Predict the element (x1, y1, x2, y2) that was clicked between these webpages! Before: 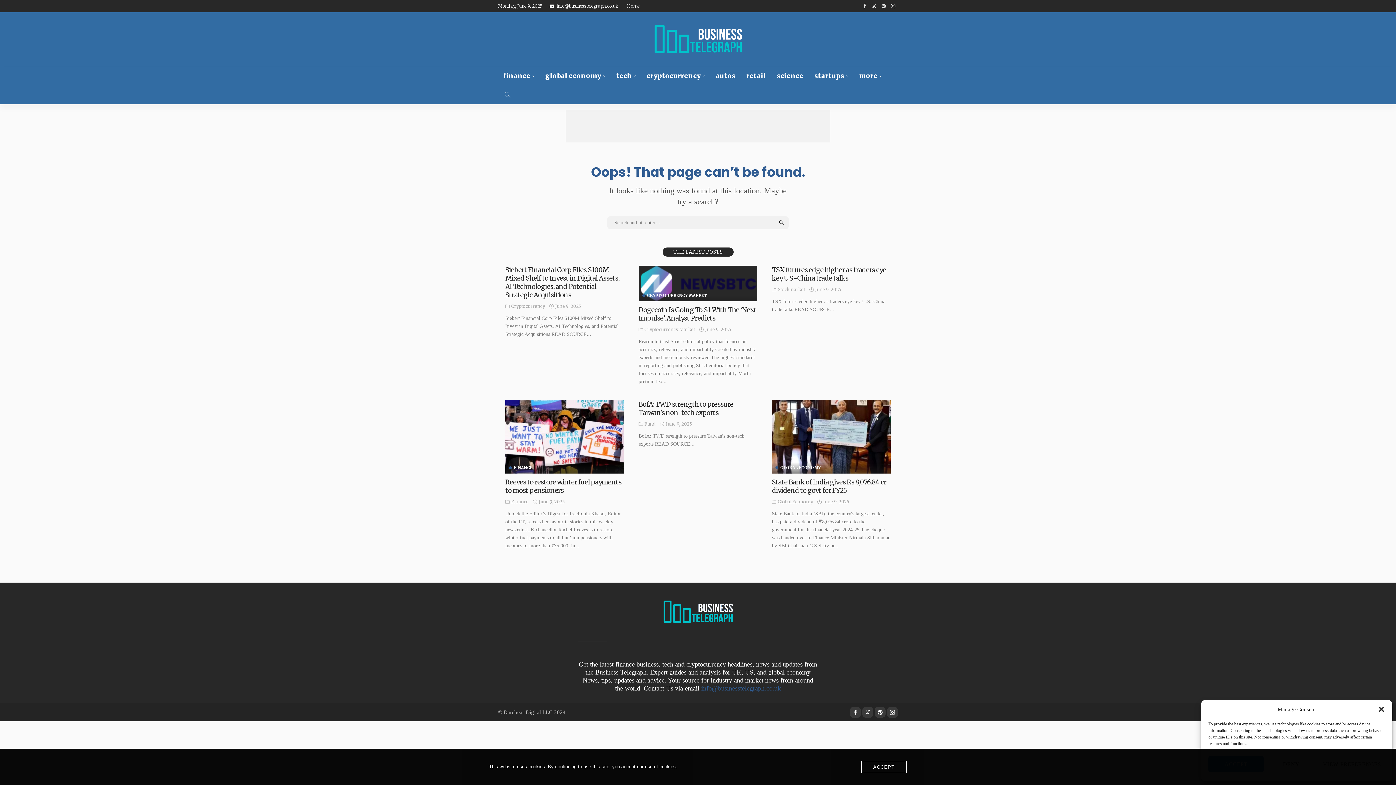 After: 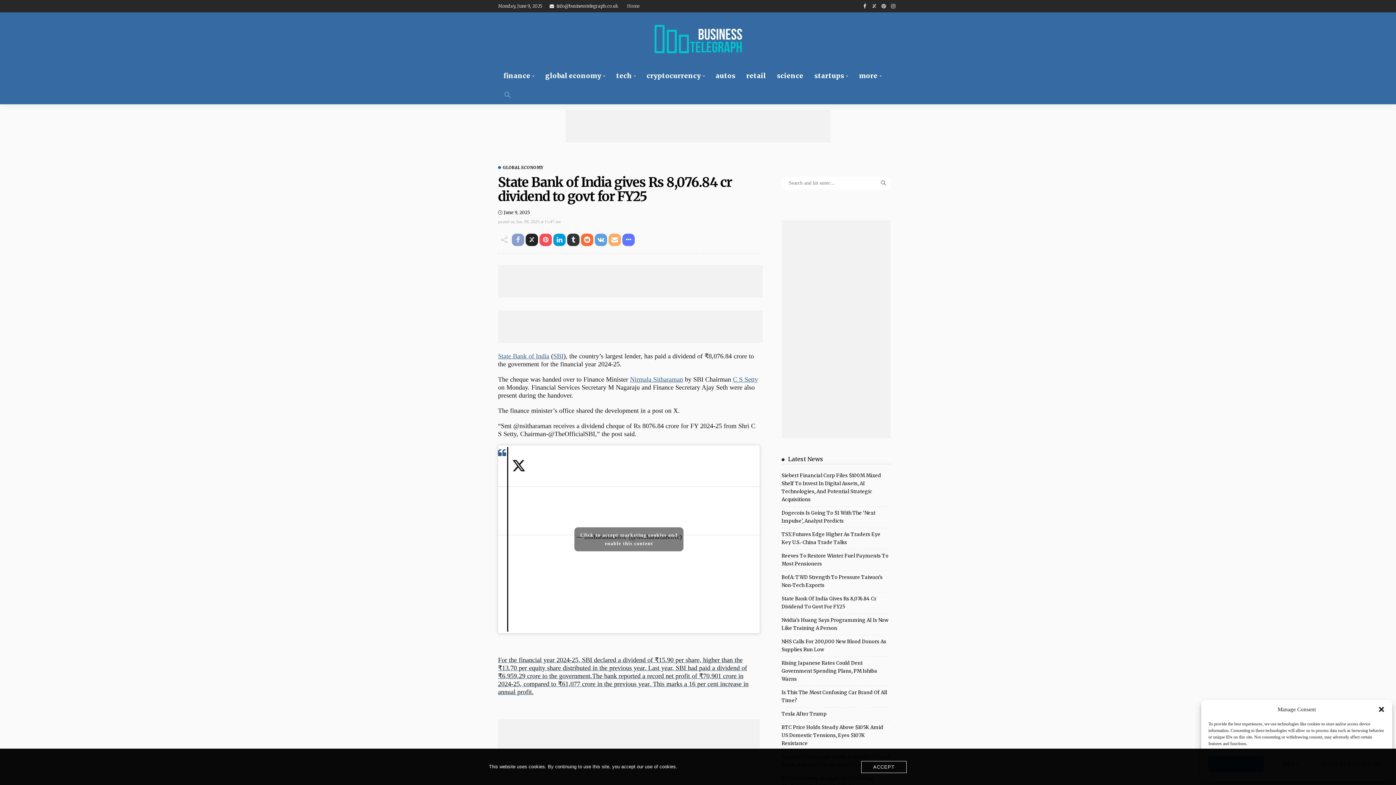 Action: bbox: (772, 400, 890, 473)